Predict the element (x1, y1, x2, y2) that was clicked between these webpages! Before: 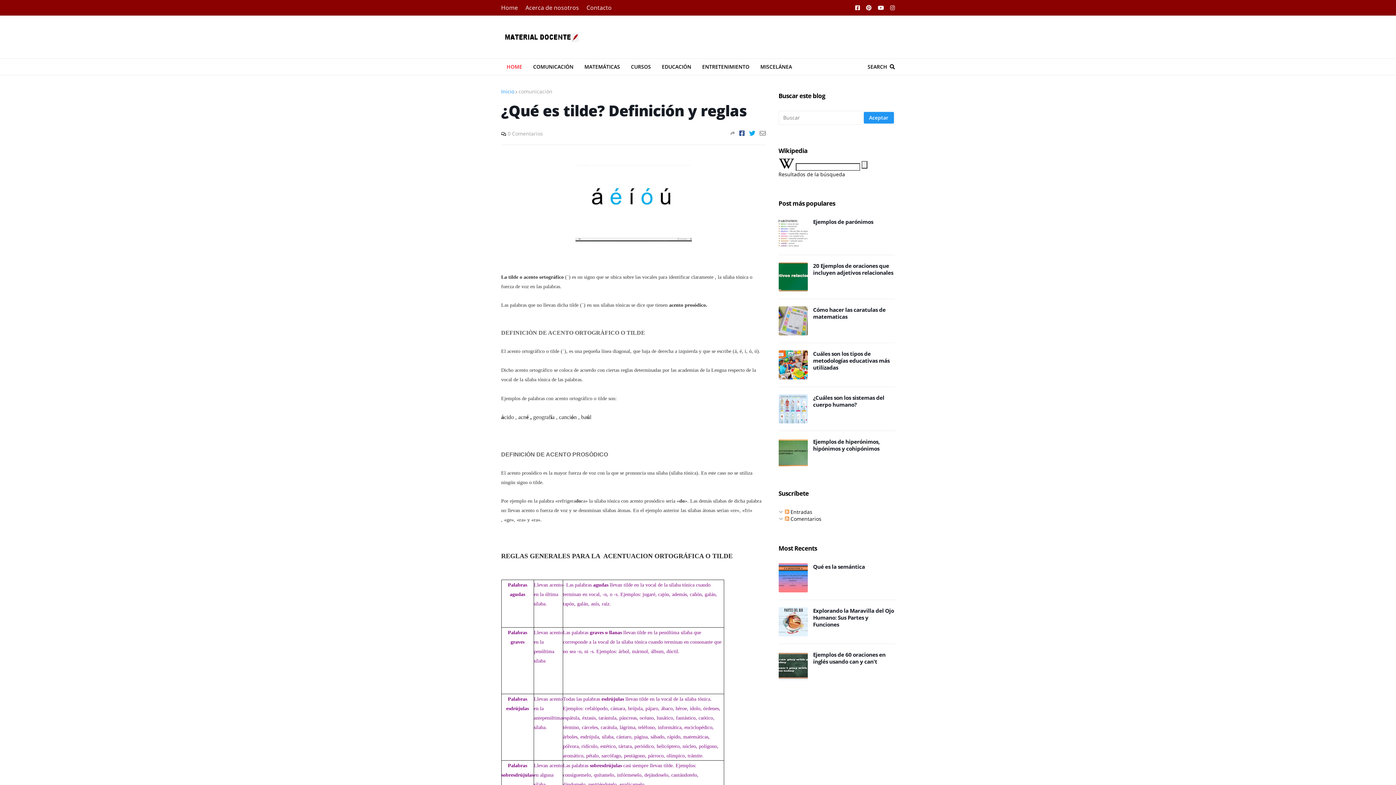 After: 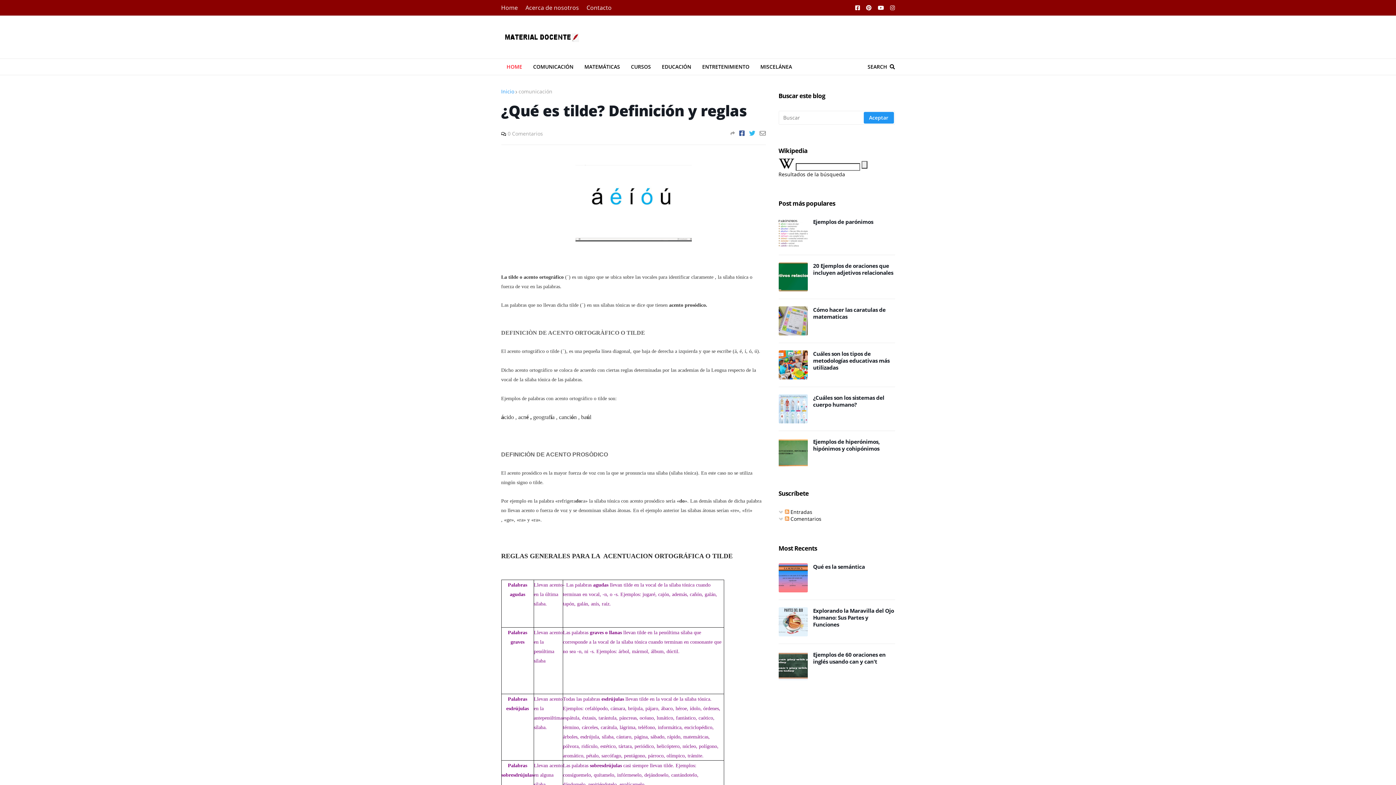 Action: bbox: (749, 130, 755, 136)